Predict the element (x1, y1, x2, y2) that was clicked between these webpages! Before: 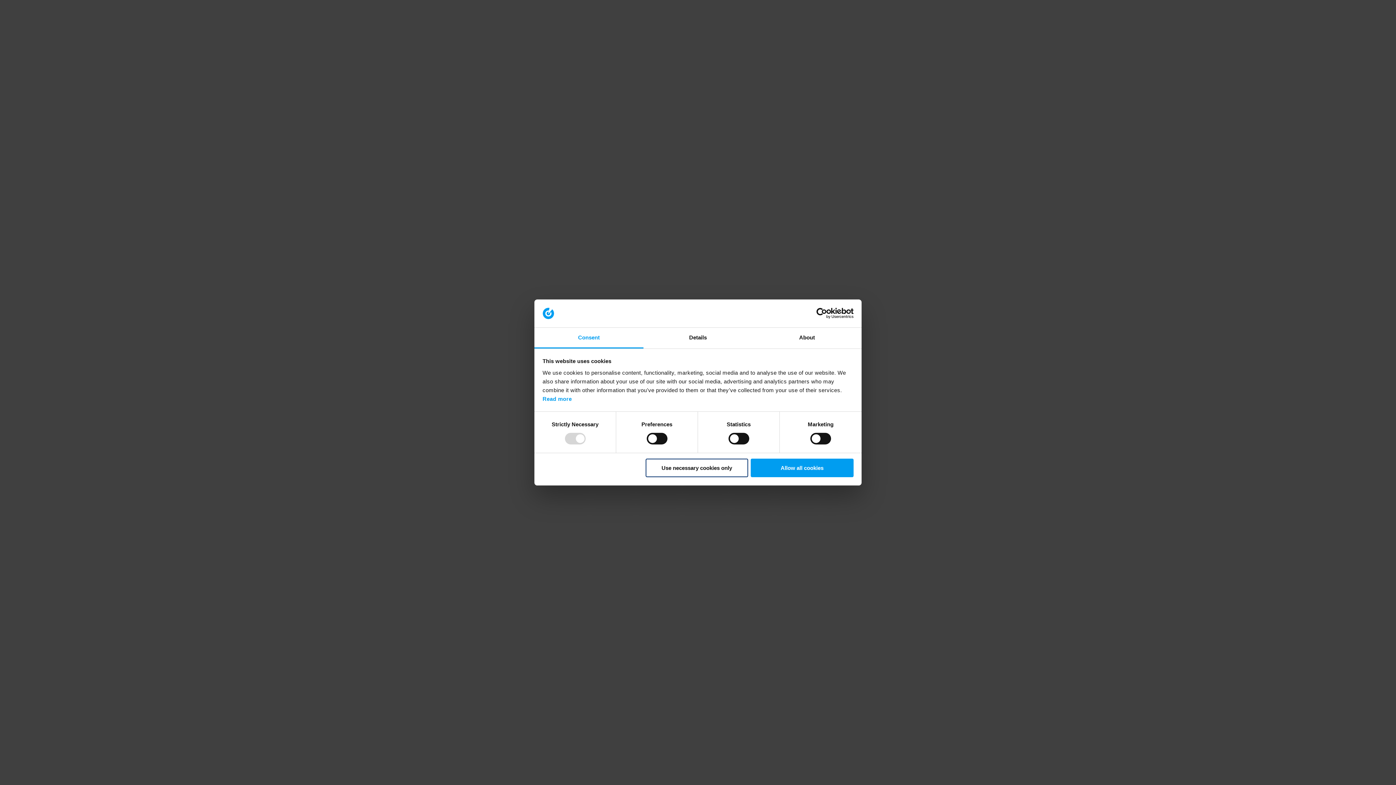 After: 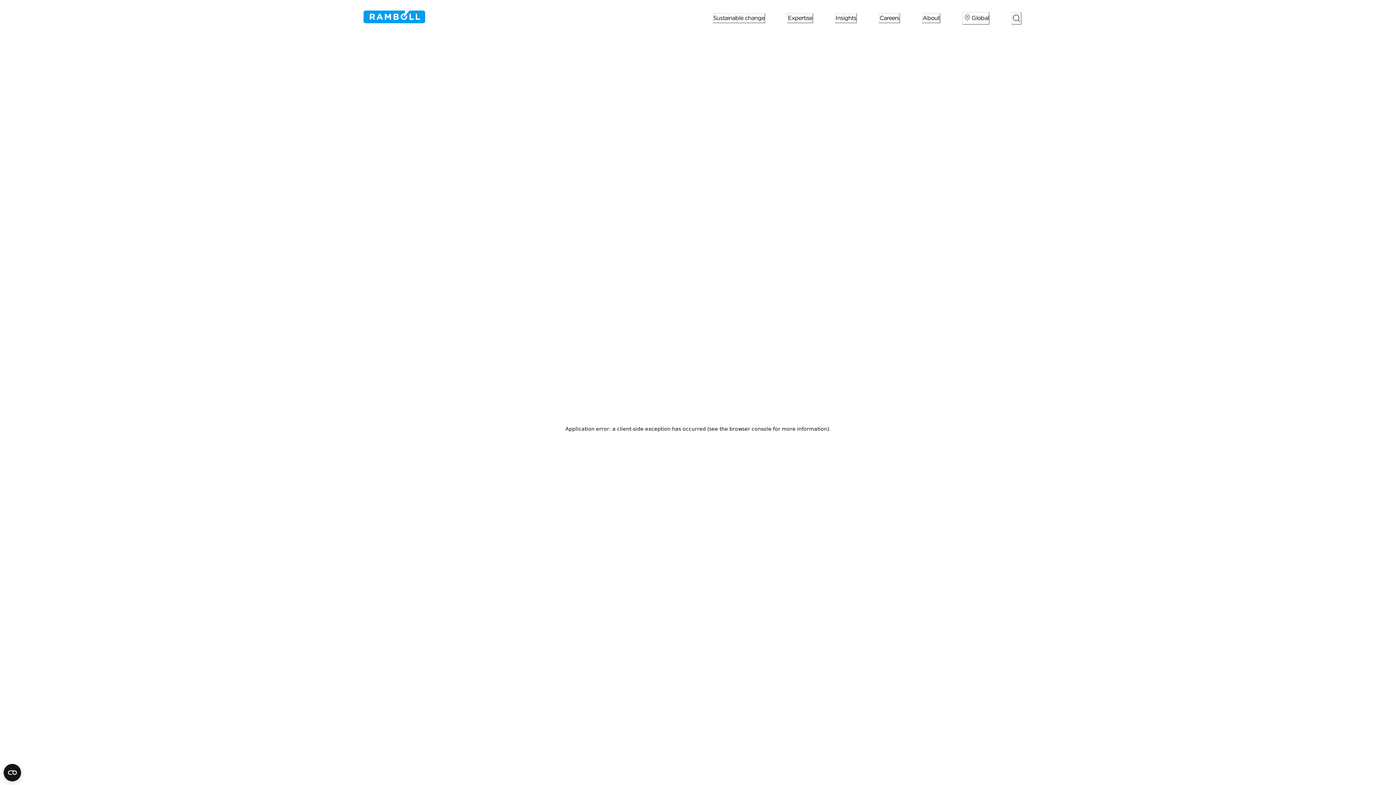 Action: label: Use necessary cookies only bbox: (645, 458, 748, 477)